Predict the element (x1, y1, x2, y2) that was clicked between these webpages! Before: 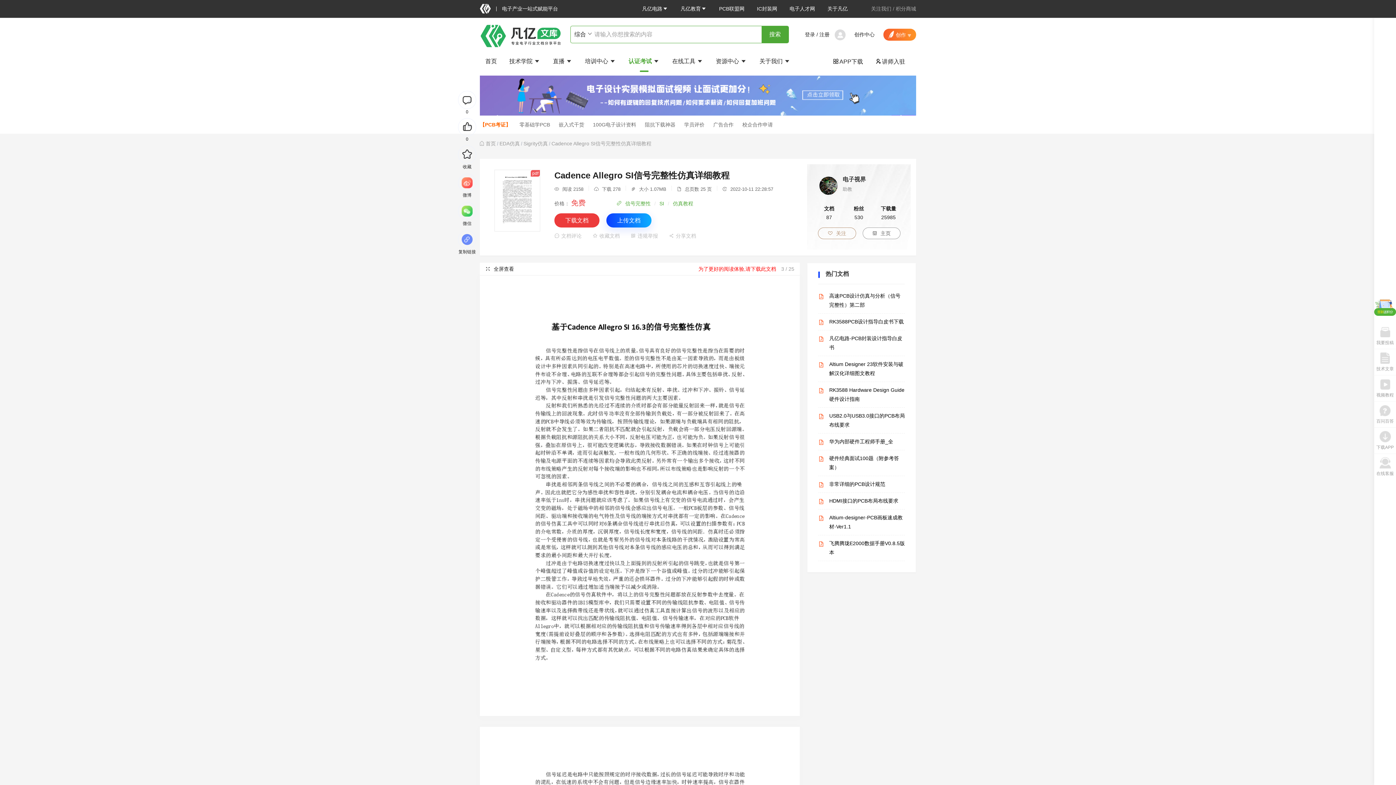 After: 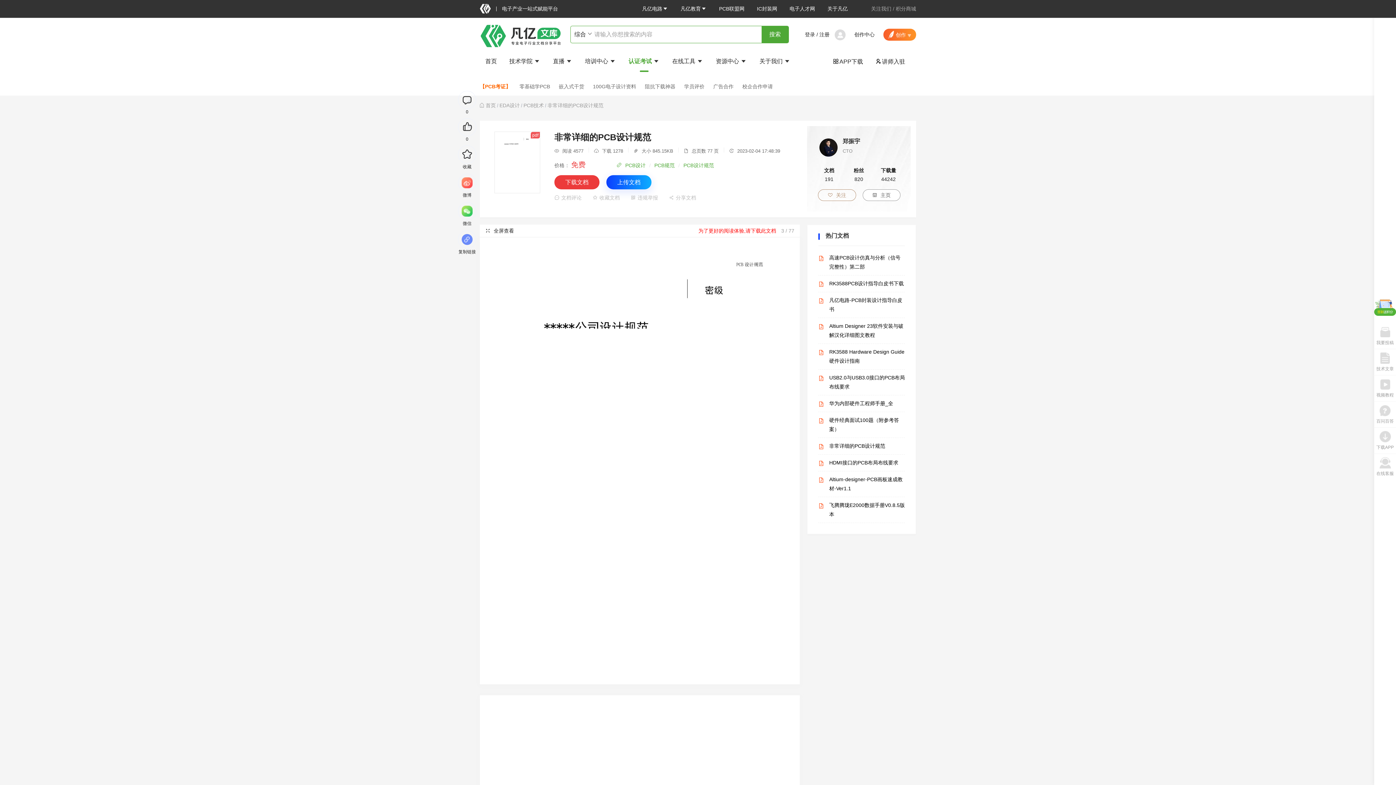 Action: label: 非常详细的PCB设计规范 bbox: (829, 481, 885, 487)